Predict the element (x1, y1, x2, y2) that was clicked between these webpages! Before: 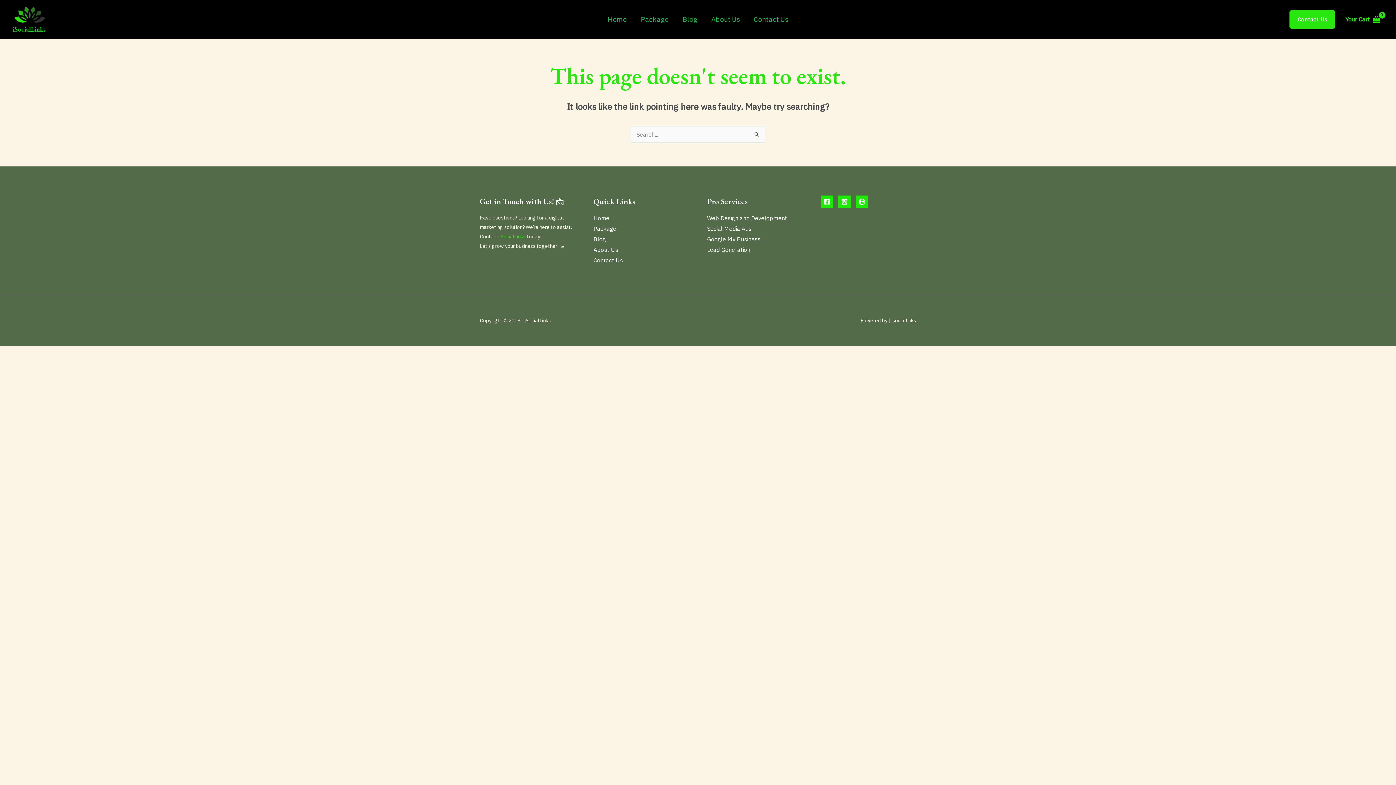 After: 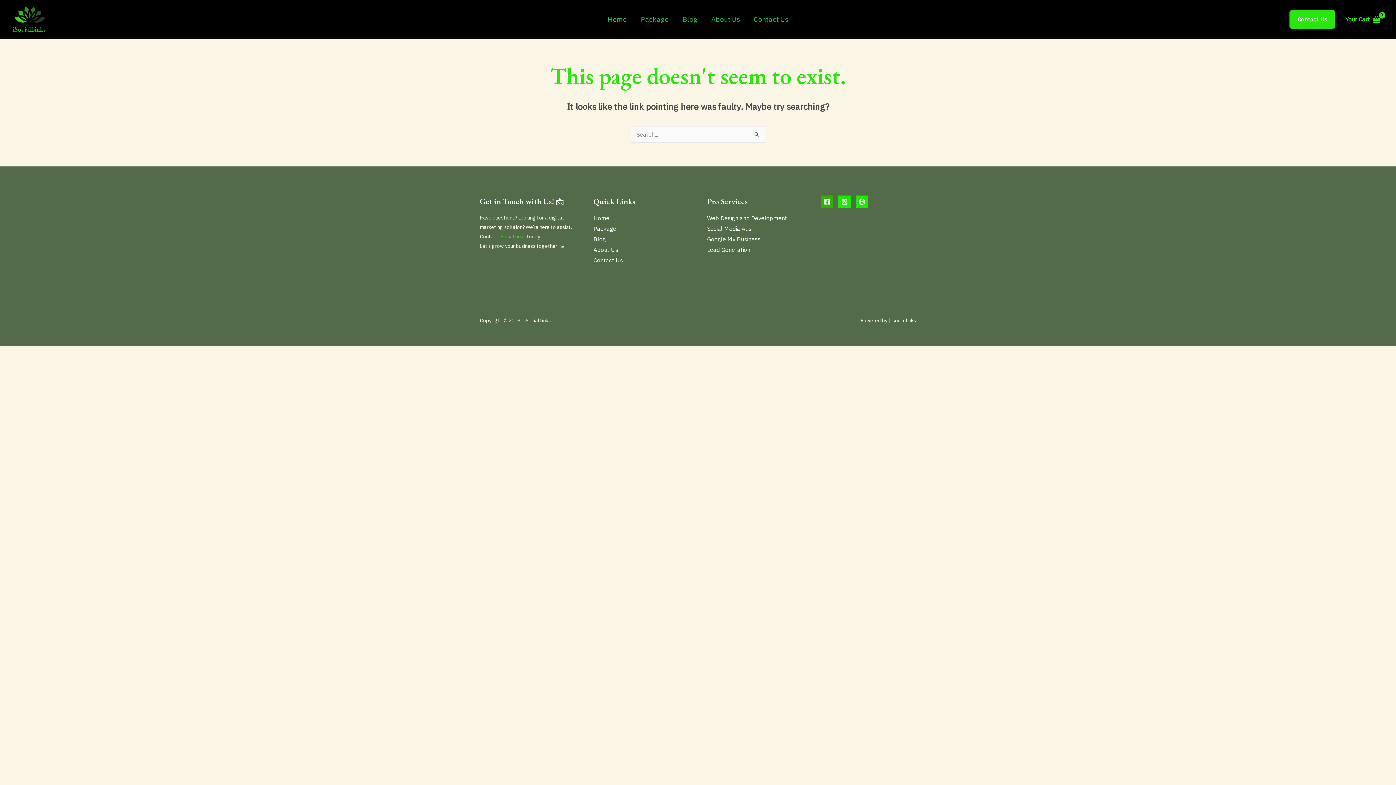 Action: label: Facebook bbox: (820, 195, 833, 208)